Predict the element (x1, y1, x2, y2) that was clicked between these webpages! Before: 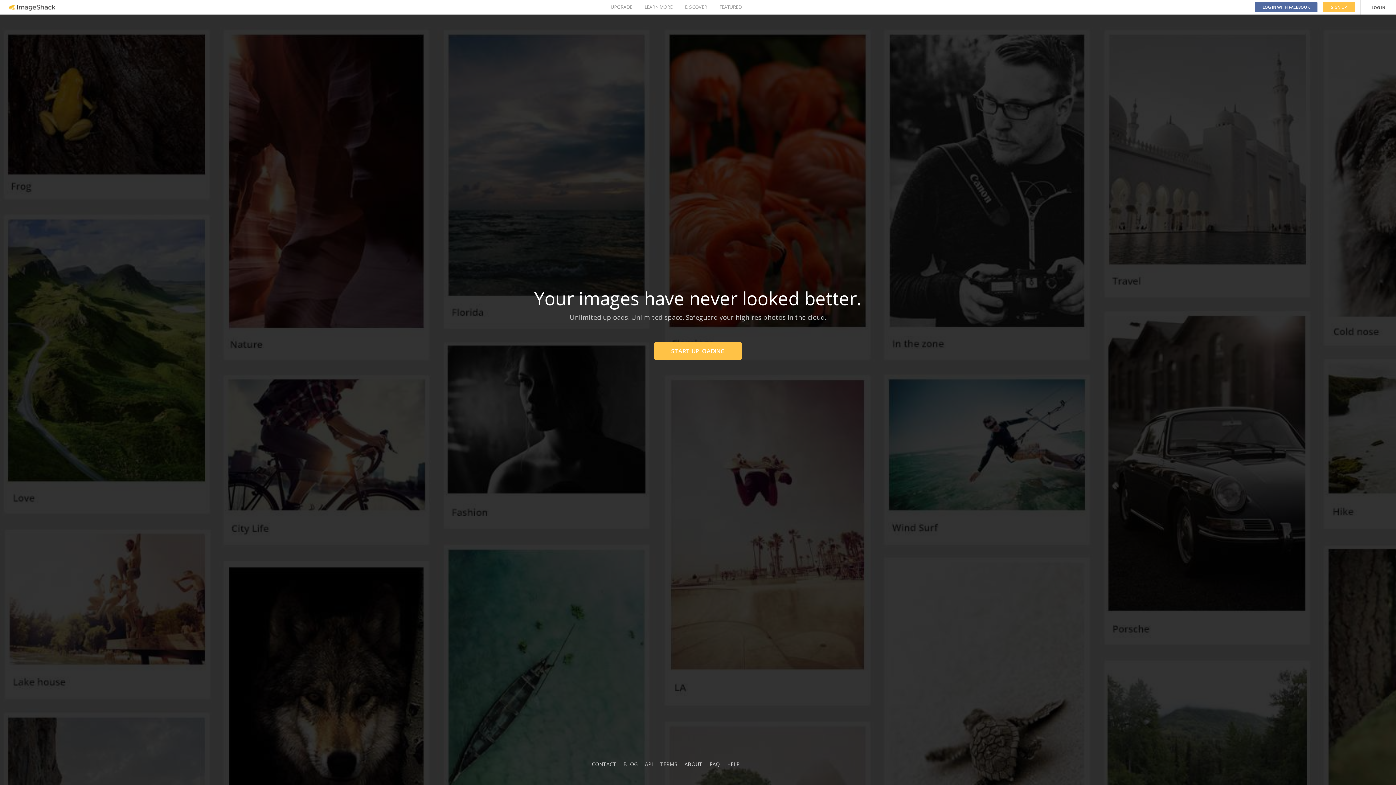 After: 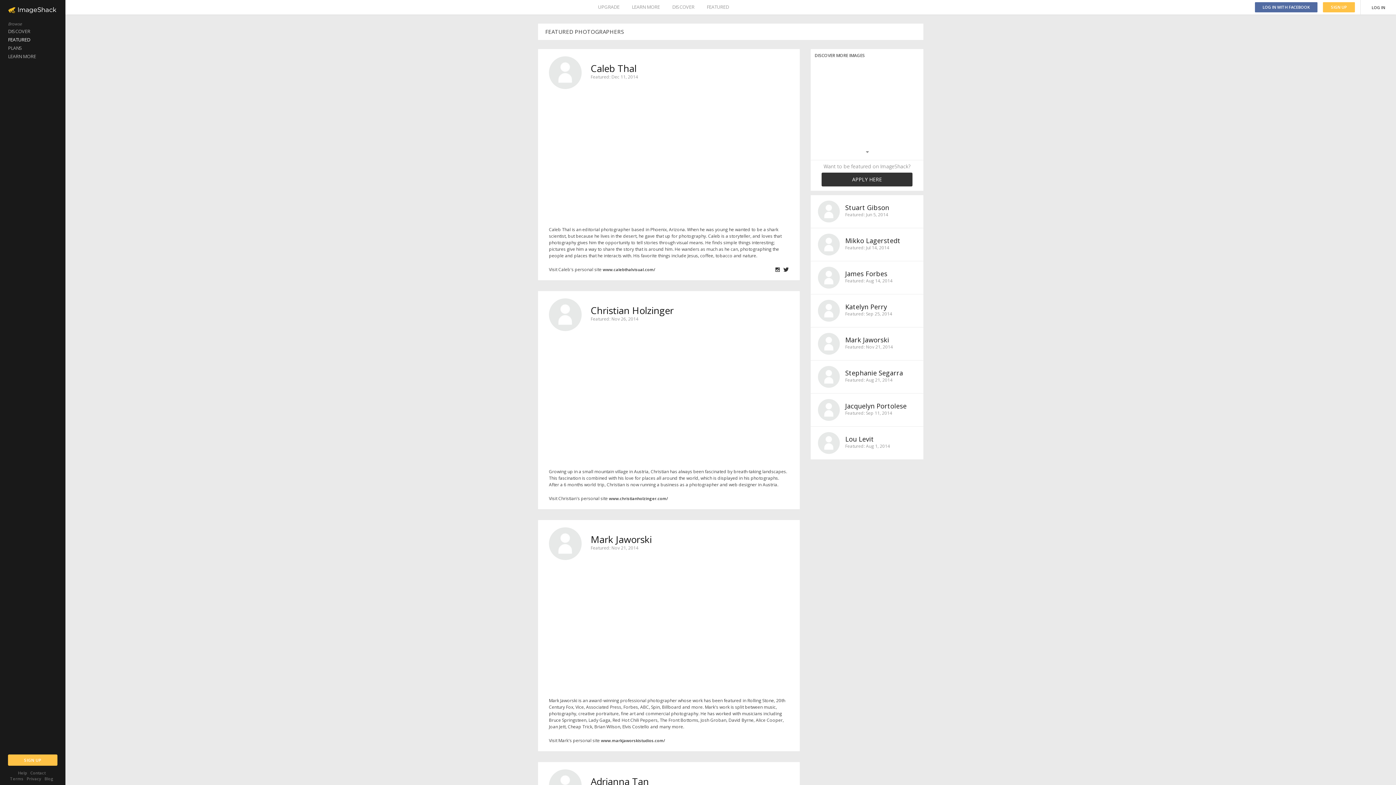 Action: label: FEATURED bbox: (719, 0, 741, 14)